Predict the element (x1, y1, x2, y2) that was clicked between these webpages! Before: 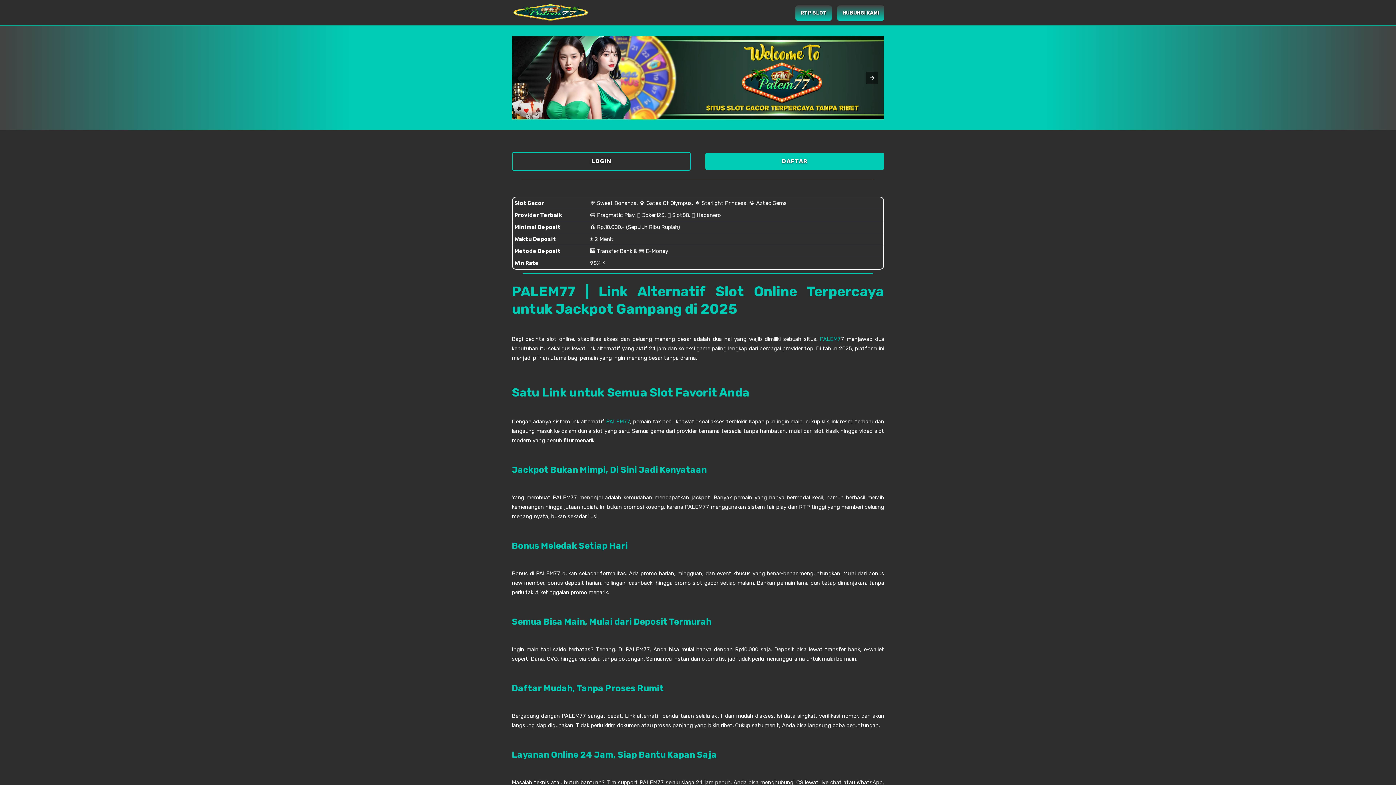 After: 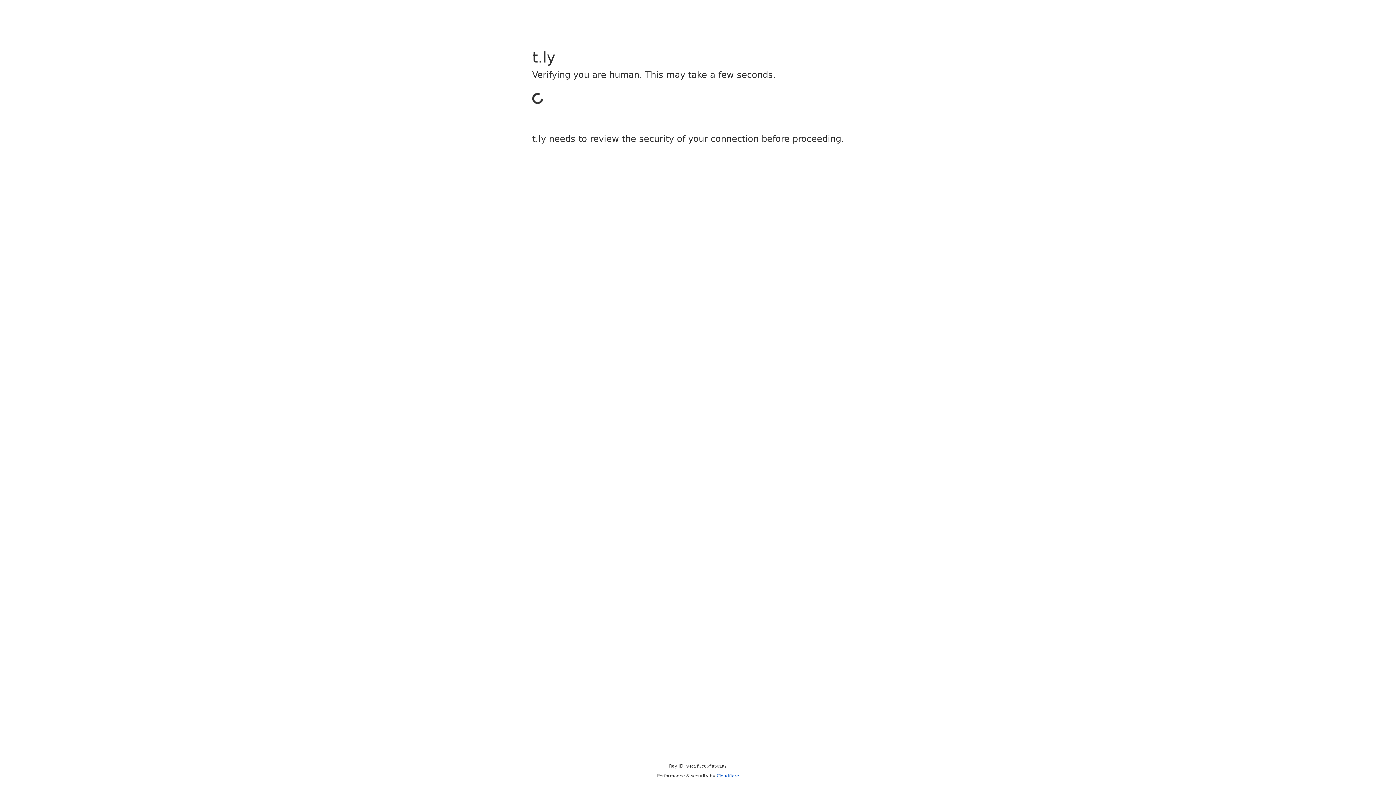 Action: label: DAFTAR bbox: (705, 152, 884, 170)